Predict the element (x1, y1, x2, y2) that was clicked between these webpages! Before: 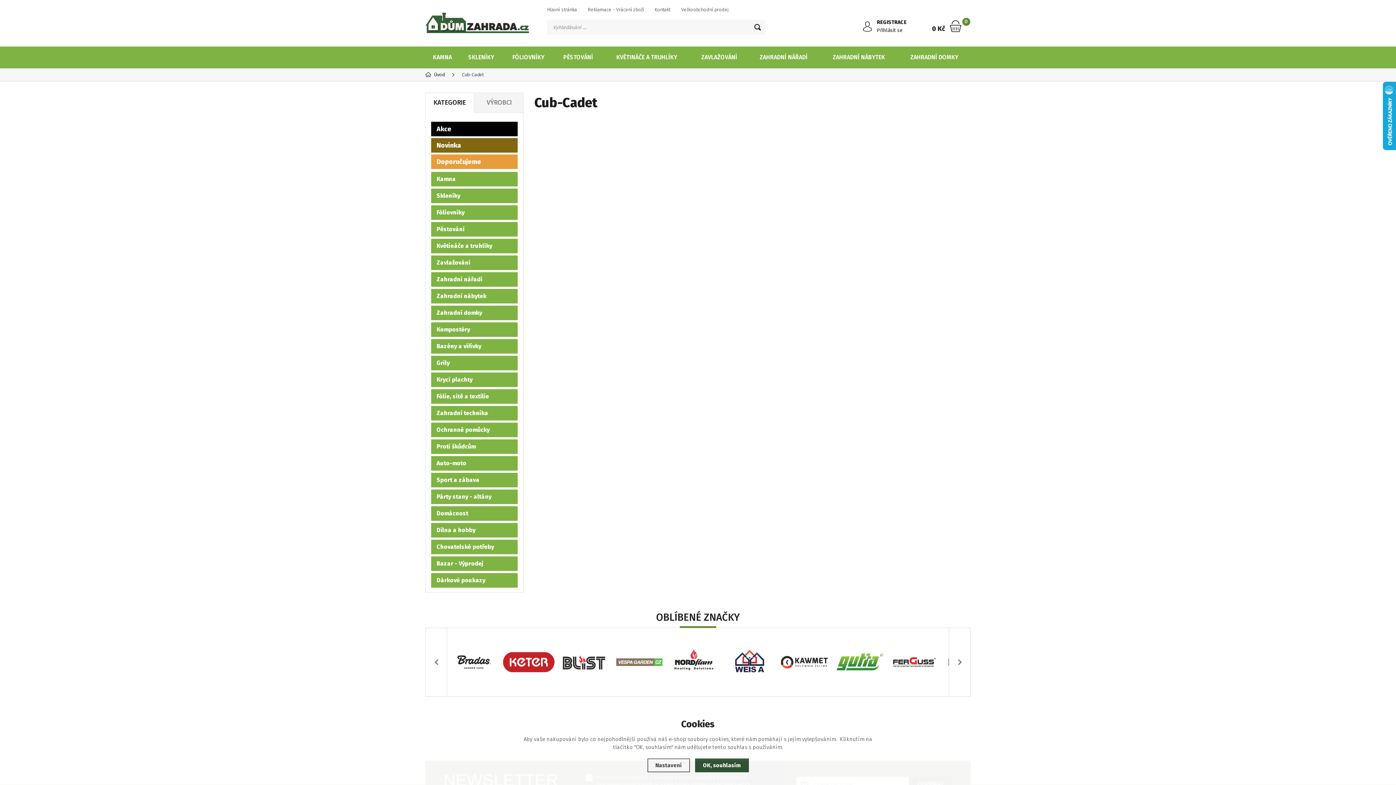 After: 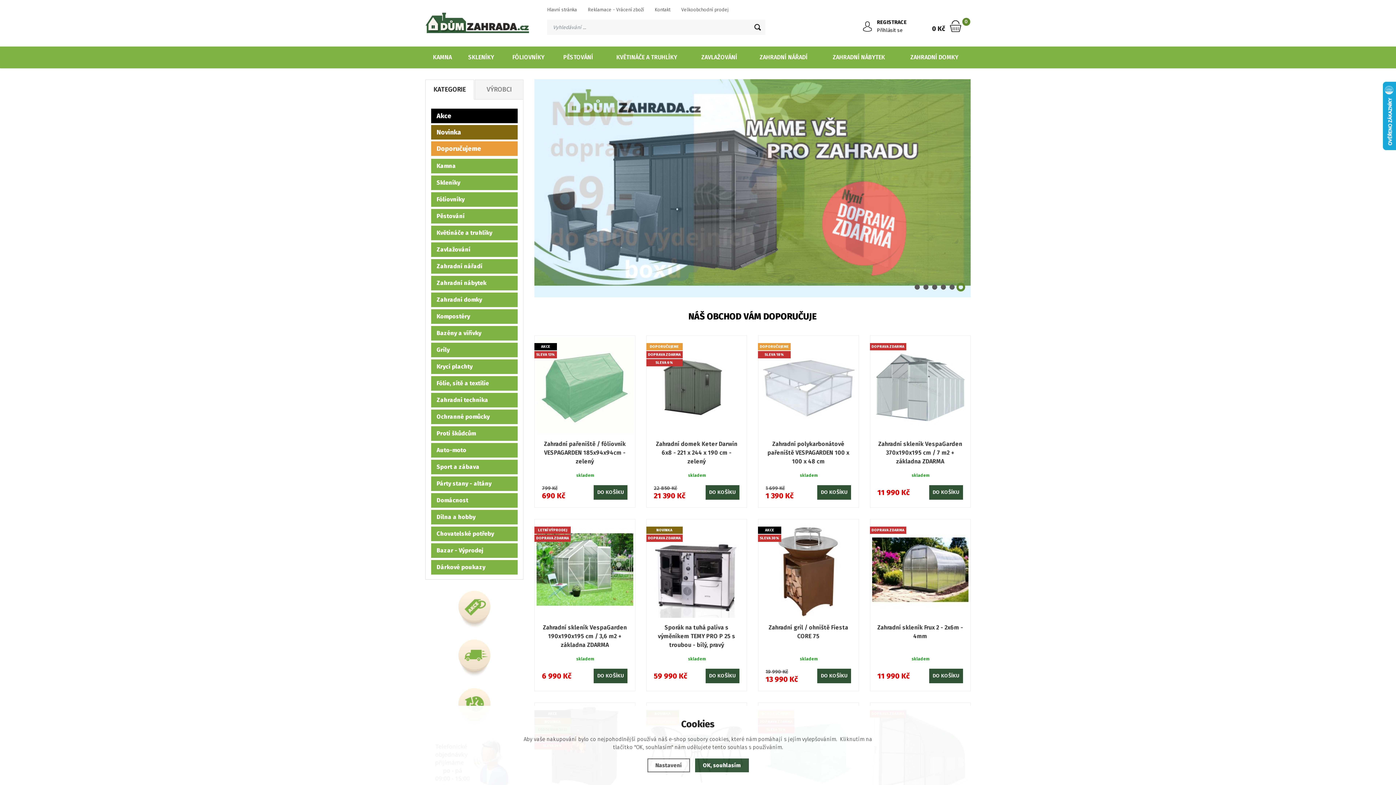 Action: bbox: (425, 18, 529, 25)